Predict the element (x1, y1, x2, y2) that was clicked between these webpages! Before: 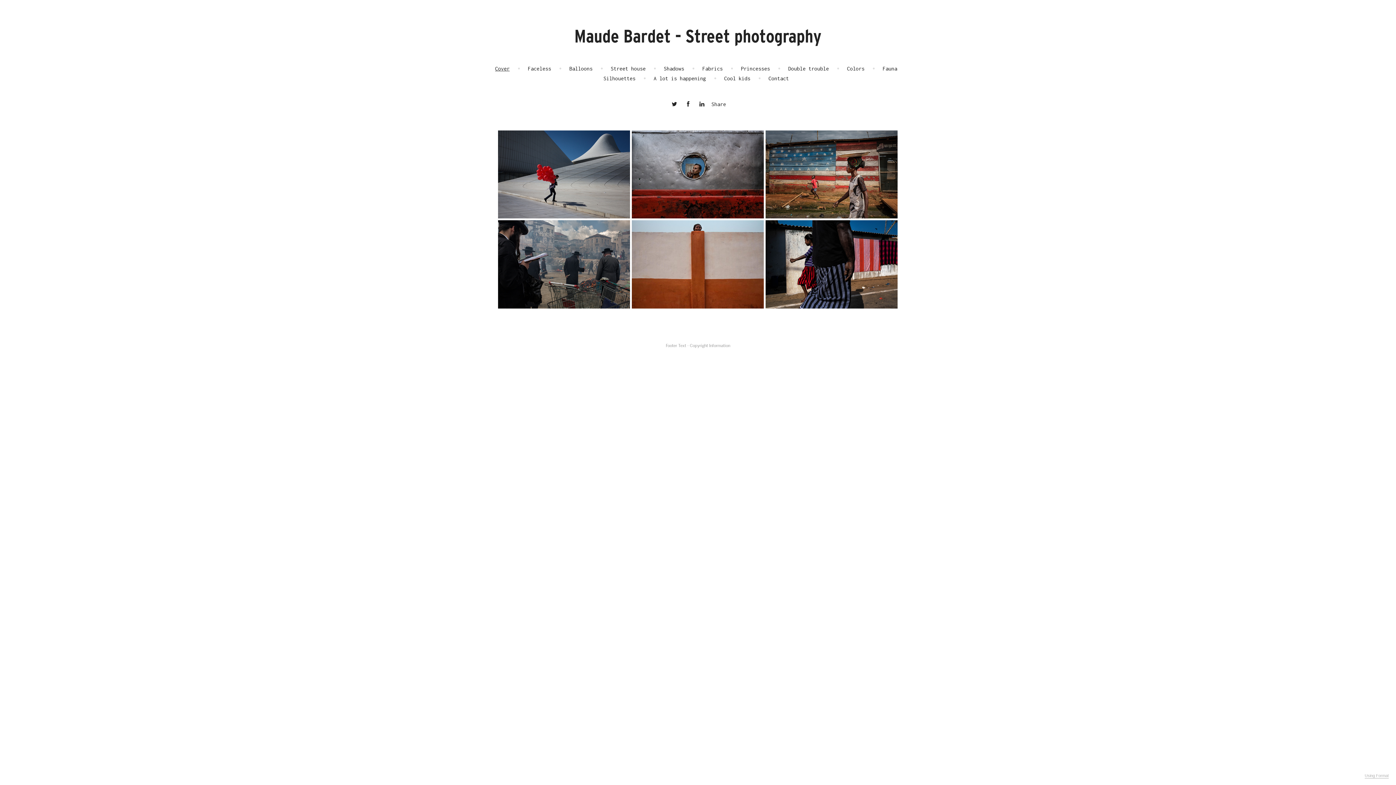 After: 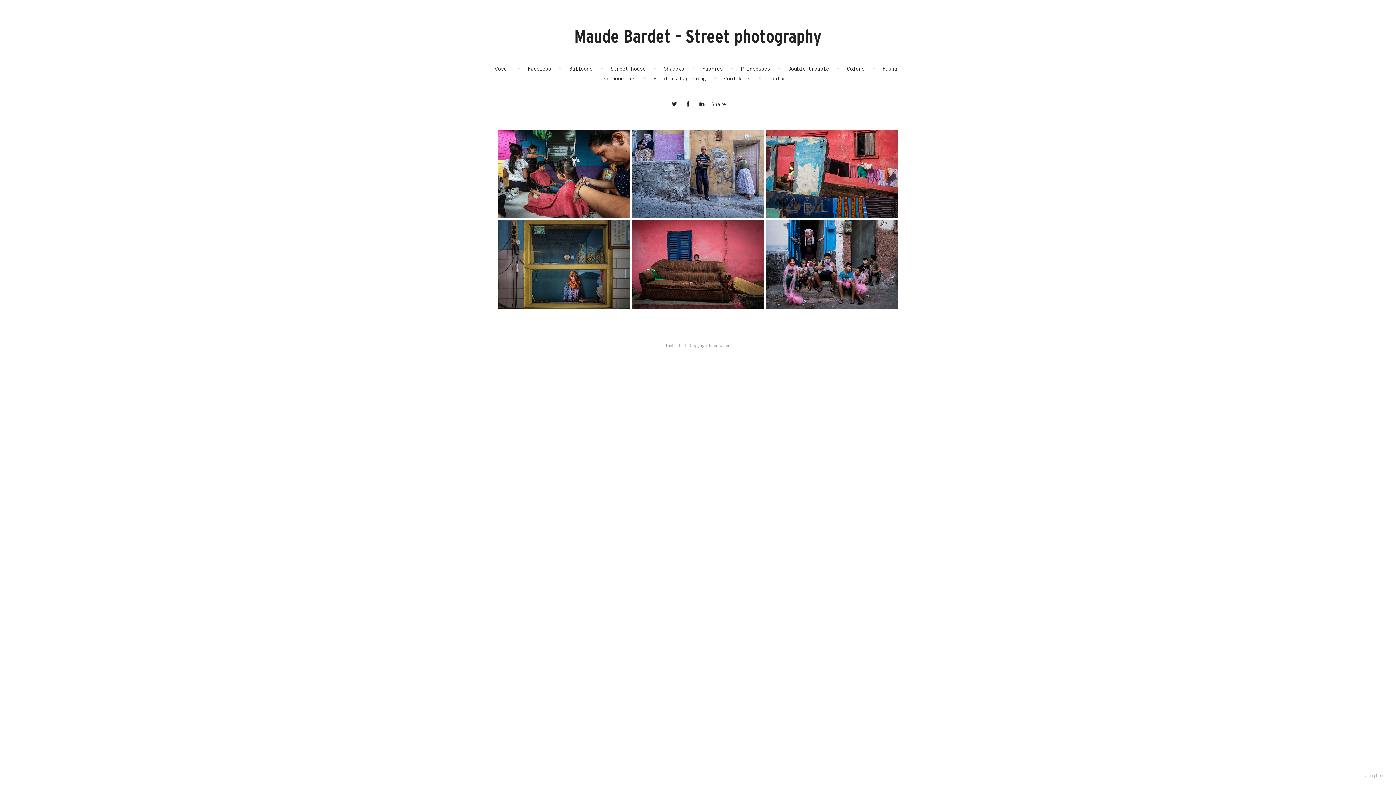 Action: label: Street house bbox: (610, 65, 645, 71)